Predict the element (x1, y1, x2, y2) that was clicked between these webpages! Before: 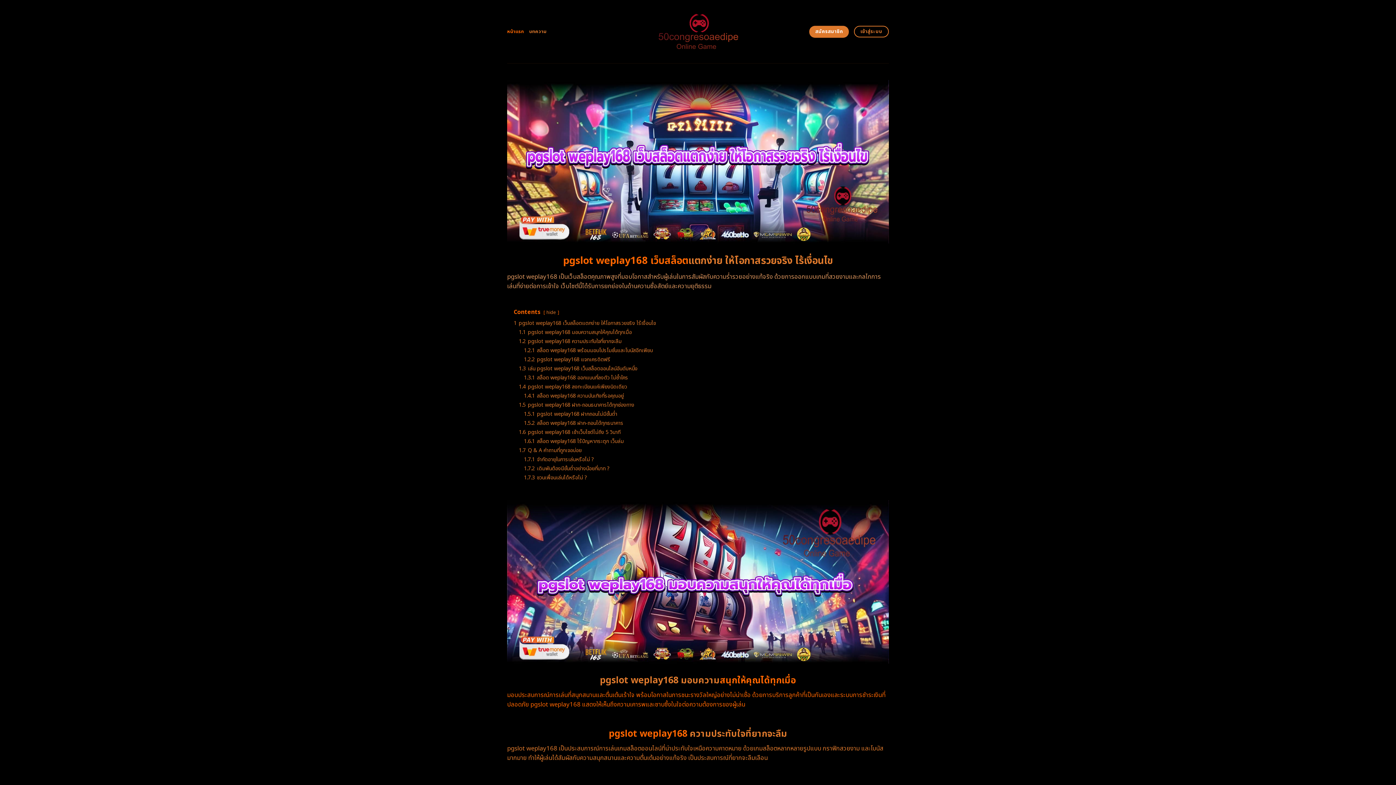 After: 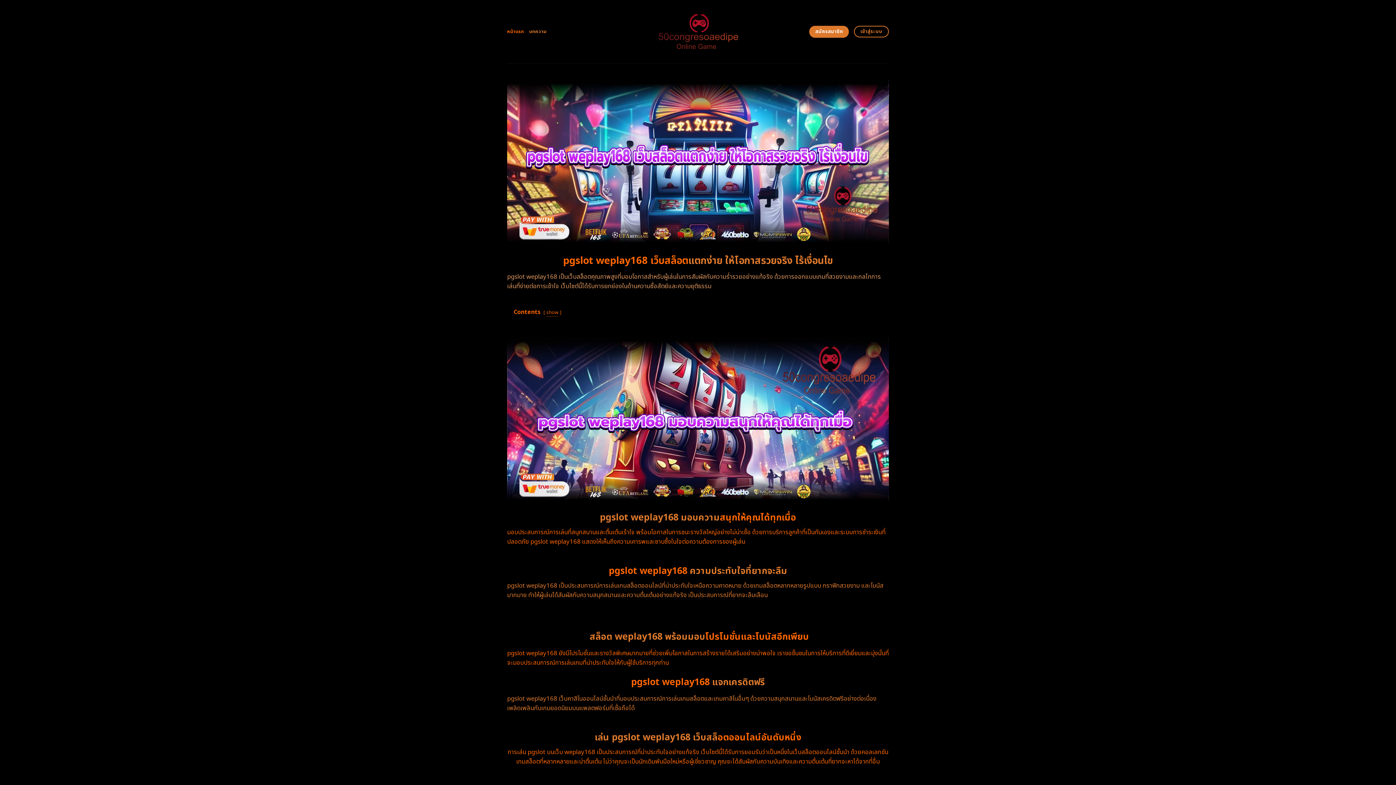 Action: bbox: (546, 308, 556, 316) label: hide